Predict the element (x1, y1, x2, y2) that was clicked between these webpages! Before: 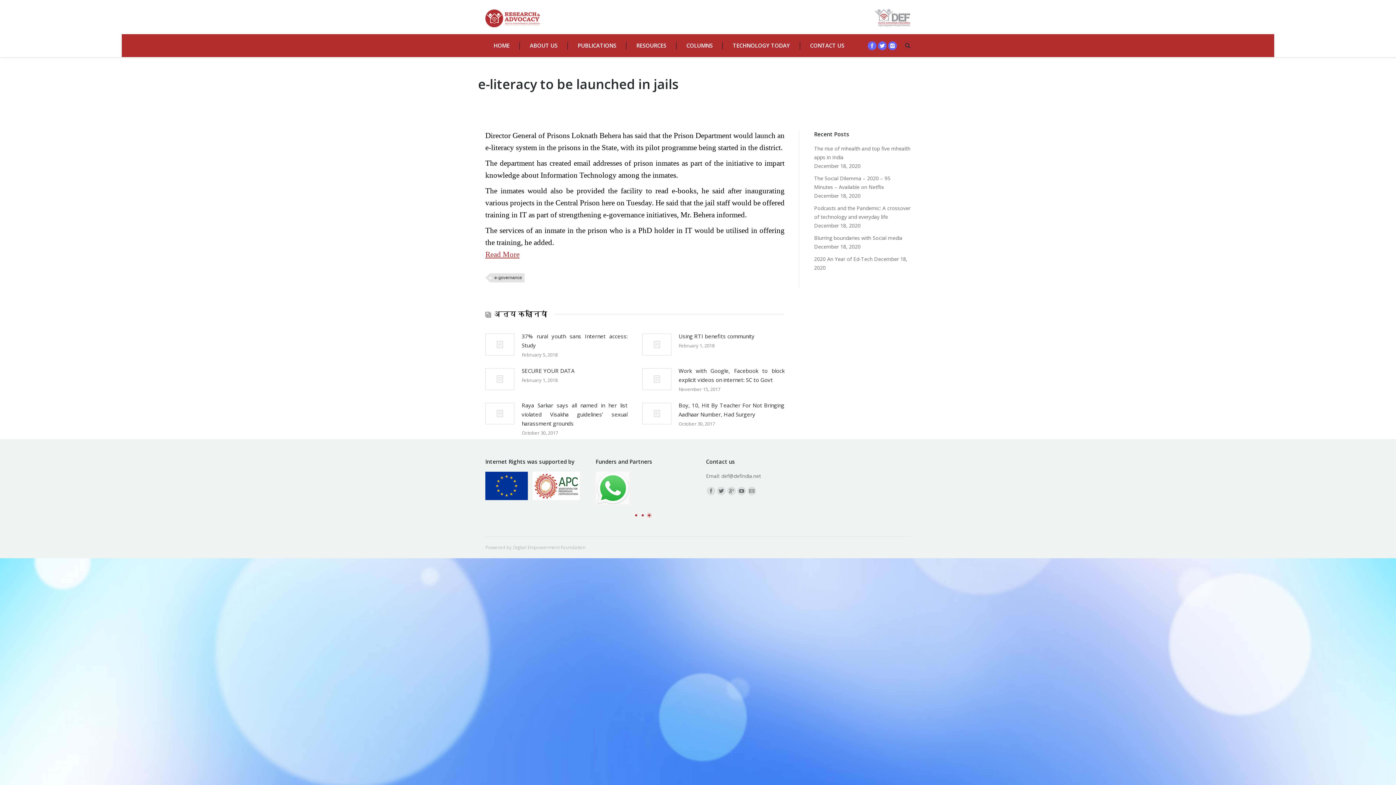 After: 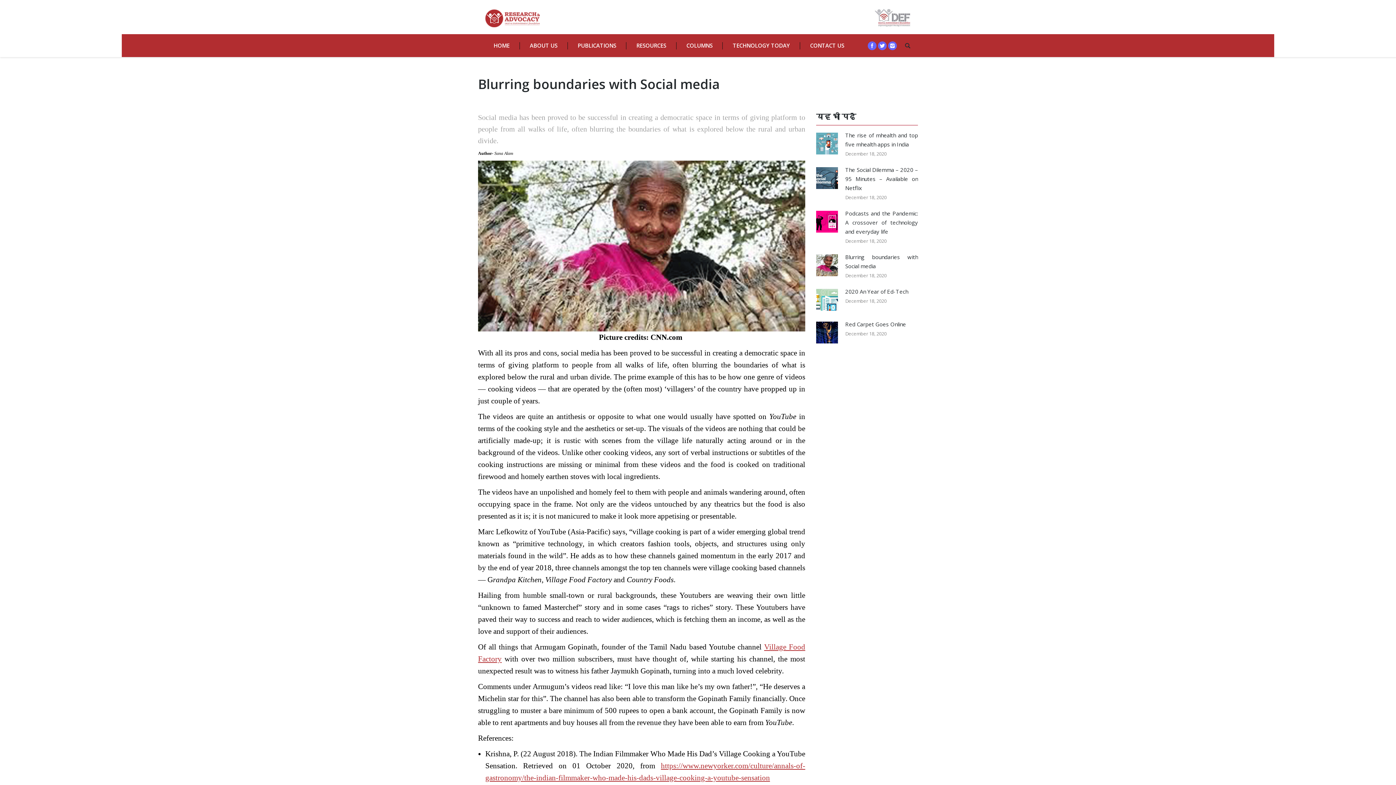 Action: label: Blurring boundaries with Social media bbox: (814, 233, 902, 242)